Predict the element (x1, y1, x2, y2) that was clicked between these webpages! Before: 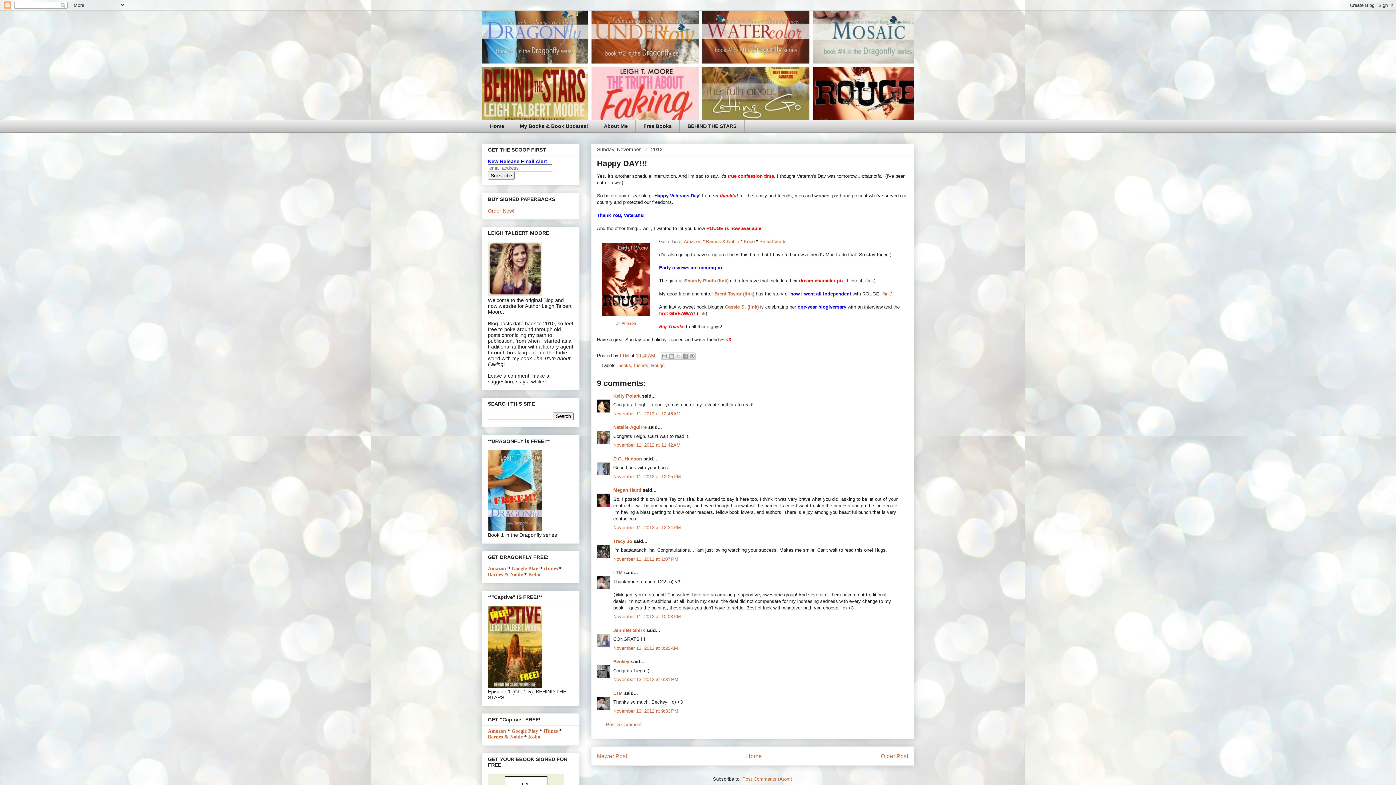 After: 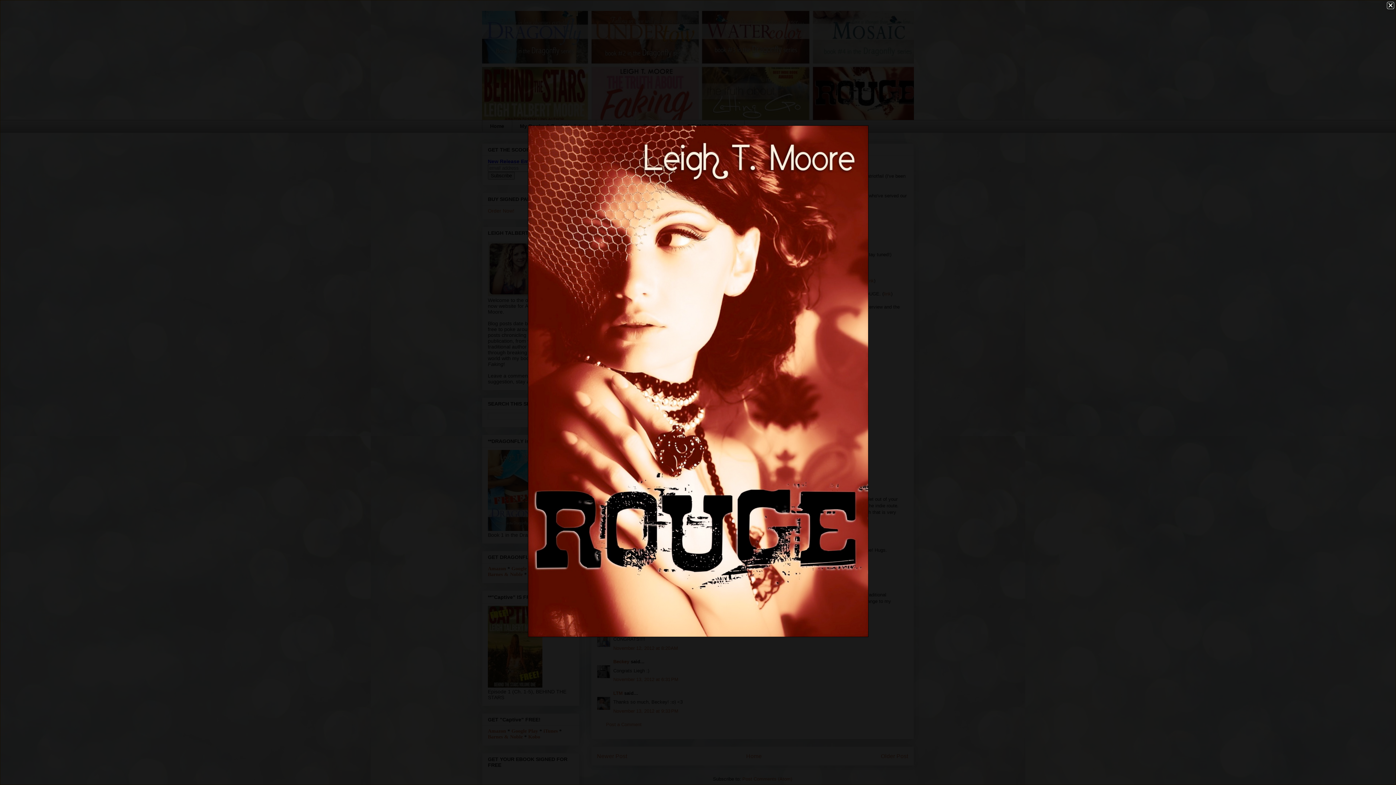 Action: bbox: (598, 314, 653, 320)